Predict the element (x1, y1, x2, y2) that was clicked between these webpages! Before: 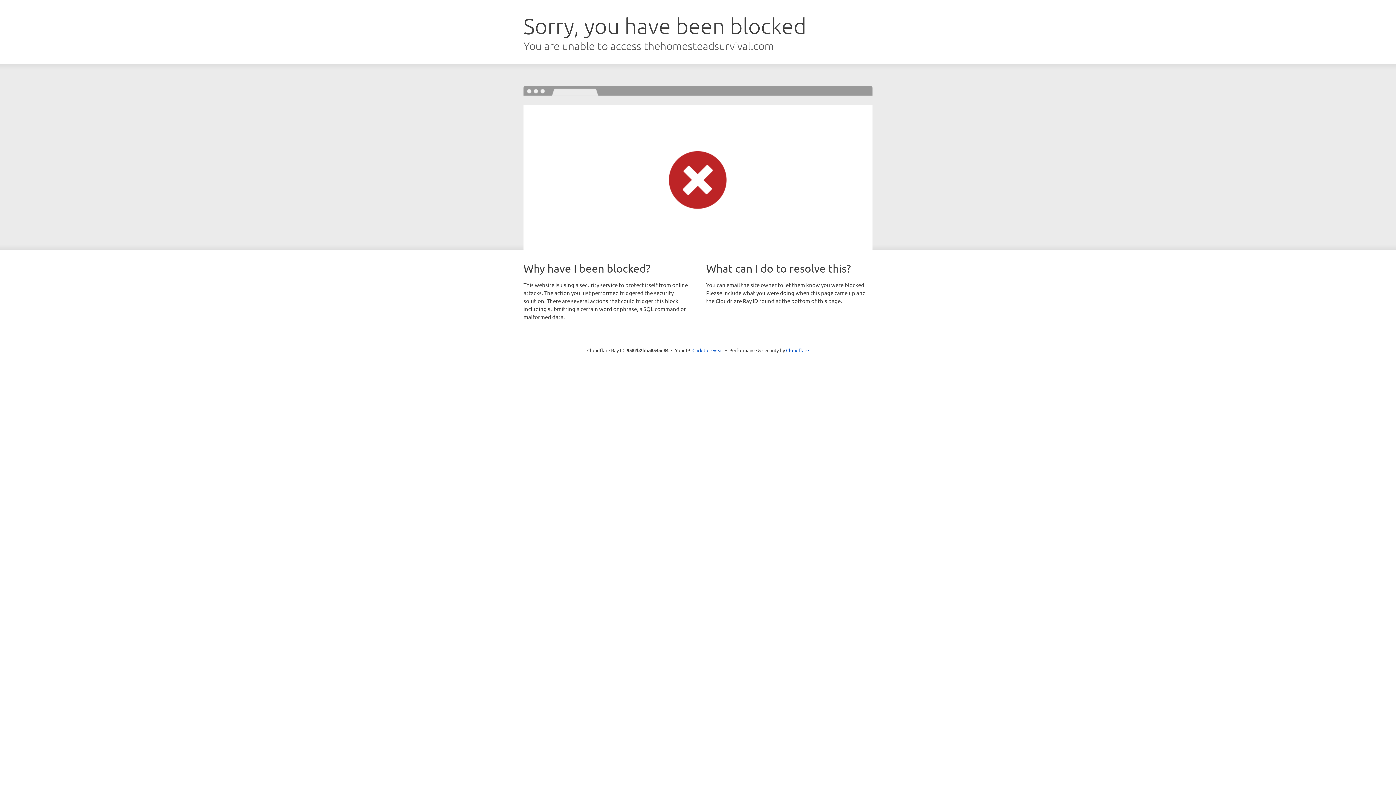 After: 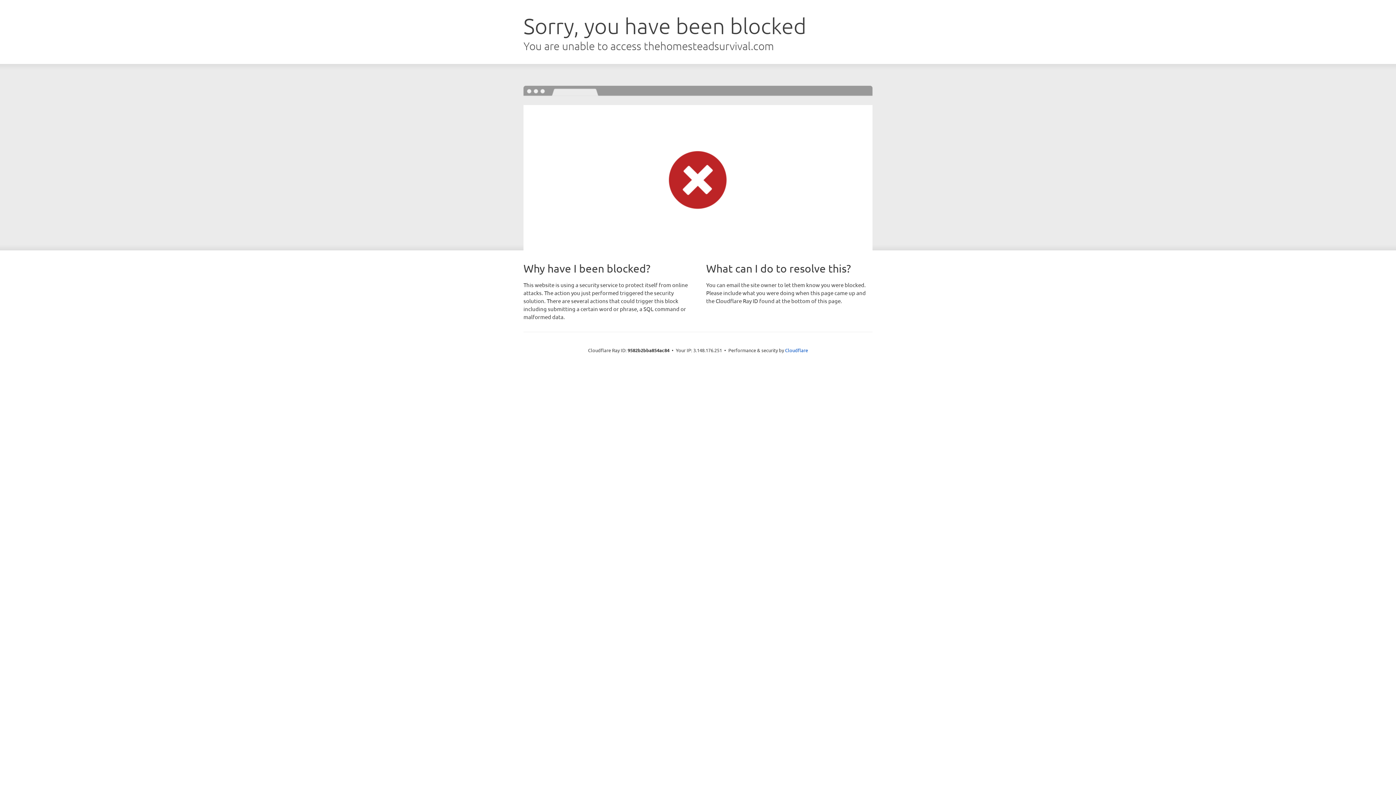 Action: label: Click to reveal bbox: (692, 346, 723, 353)